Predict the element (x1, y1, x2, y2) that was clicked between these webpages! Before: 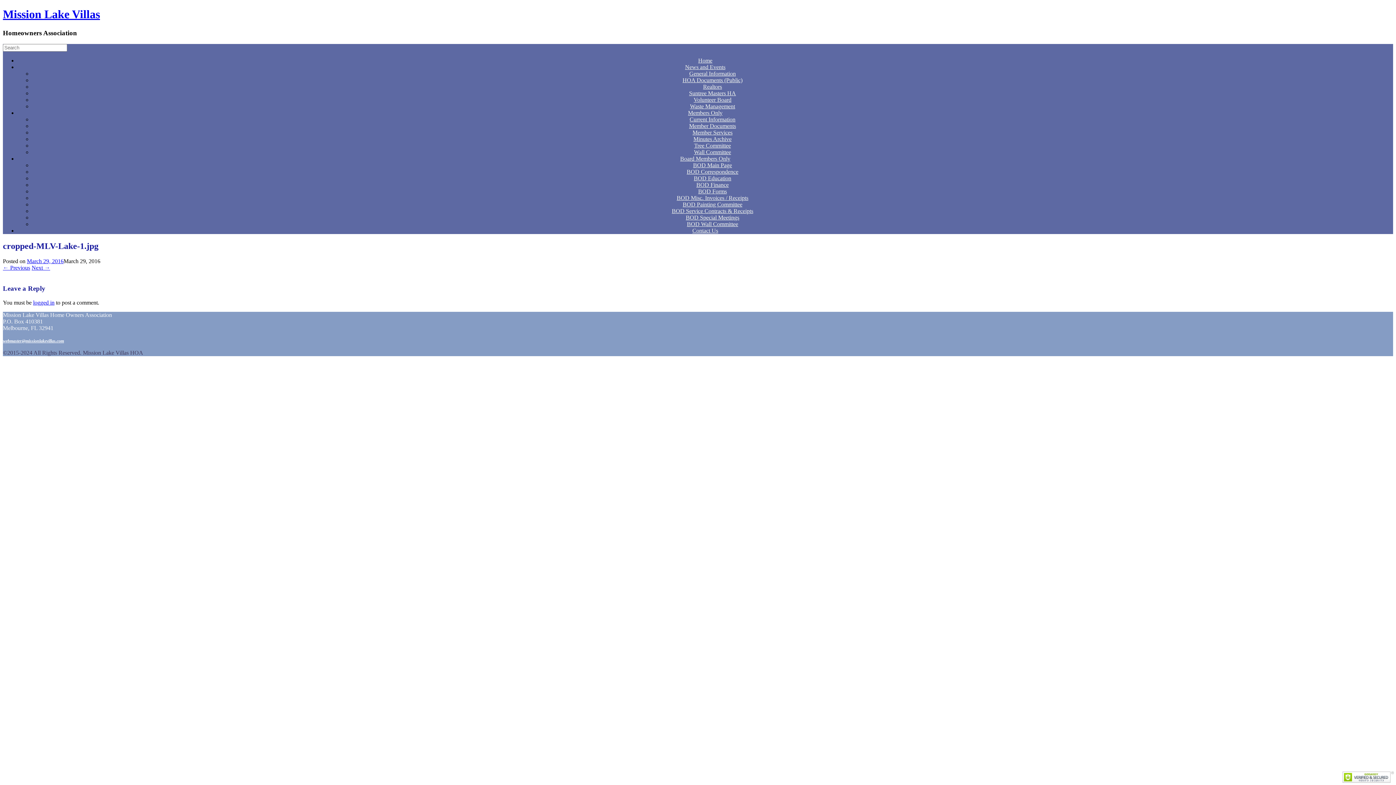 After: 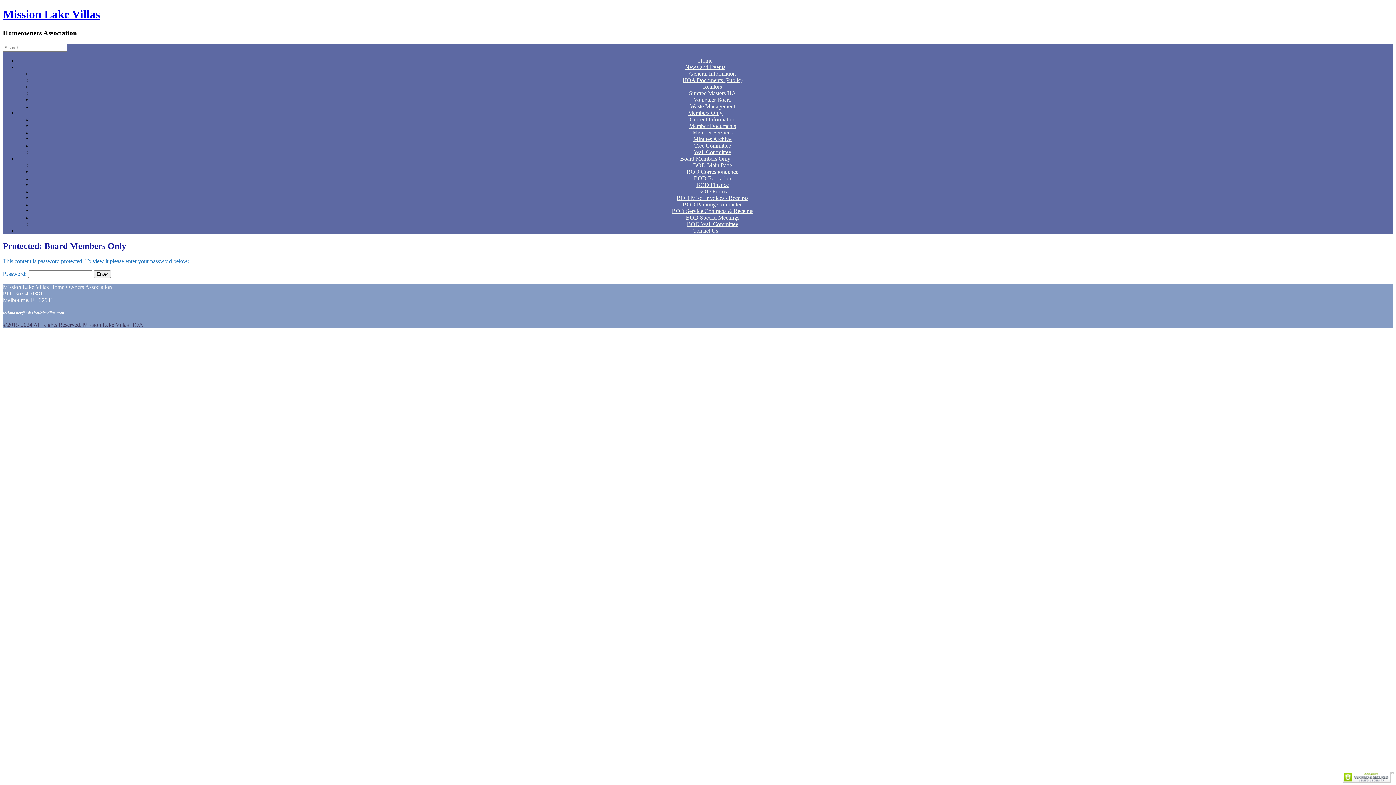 Action: label: BOD Main Page bbox: (693, 162, 732, 168)